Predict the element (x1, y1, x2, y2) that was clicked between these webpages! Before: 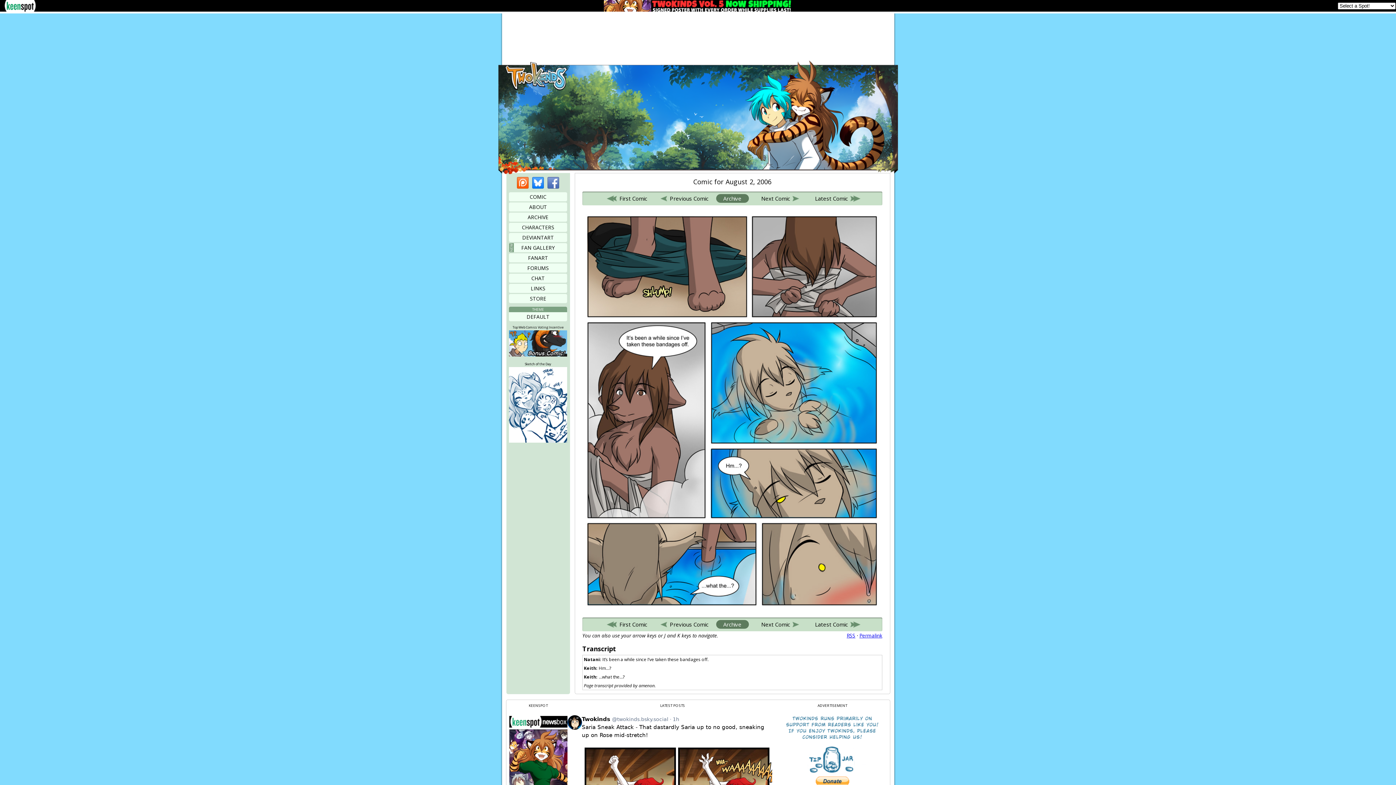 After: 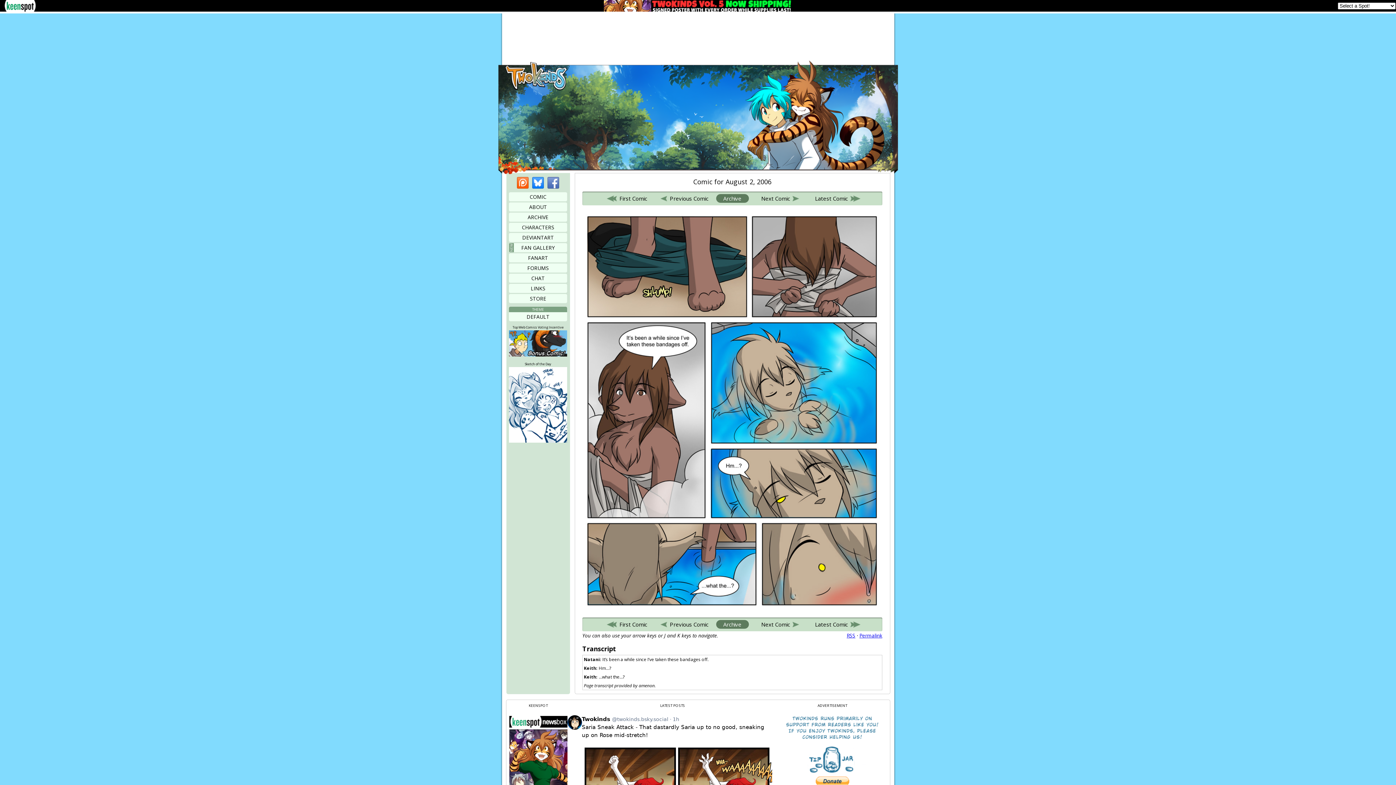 Action: label: Bluesky bbox: (532, 177, 544, 188)